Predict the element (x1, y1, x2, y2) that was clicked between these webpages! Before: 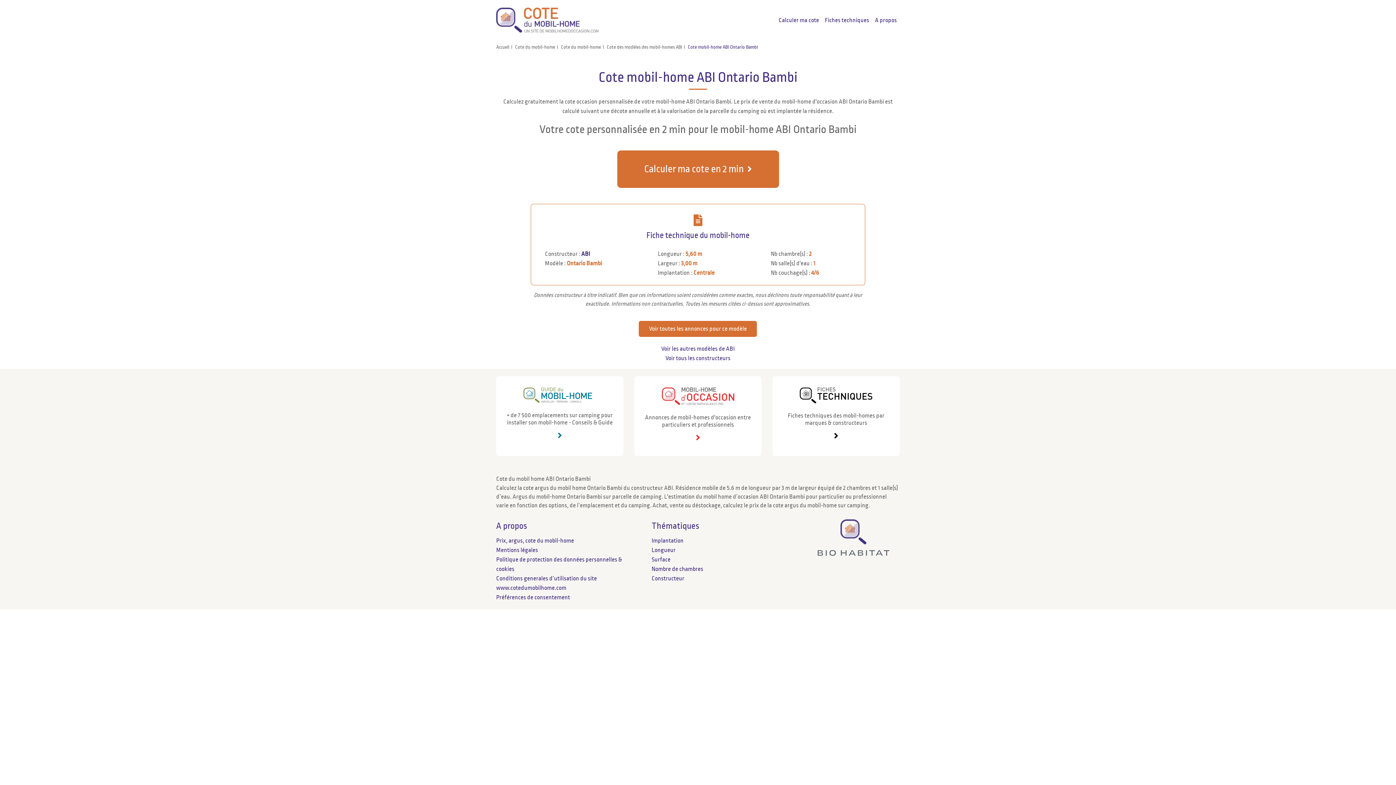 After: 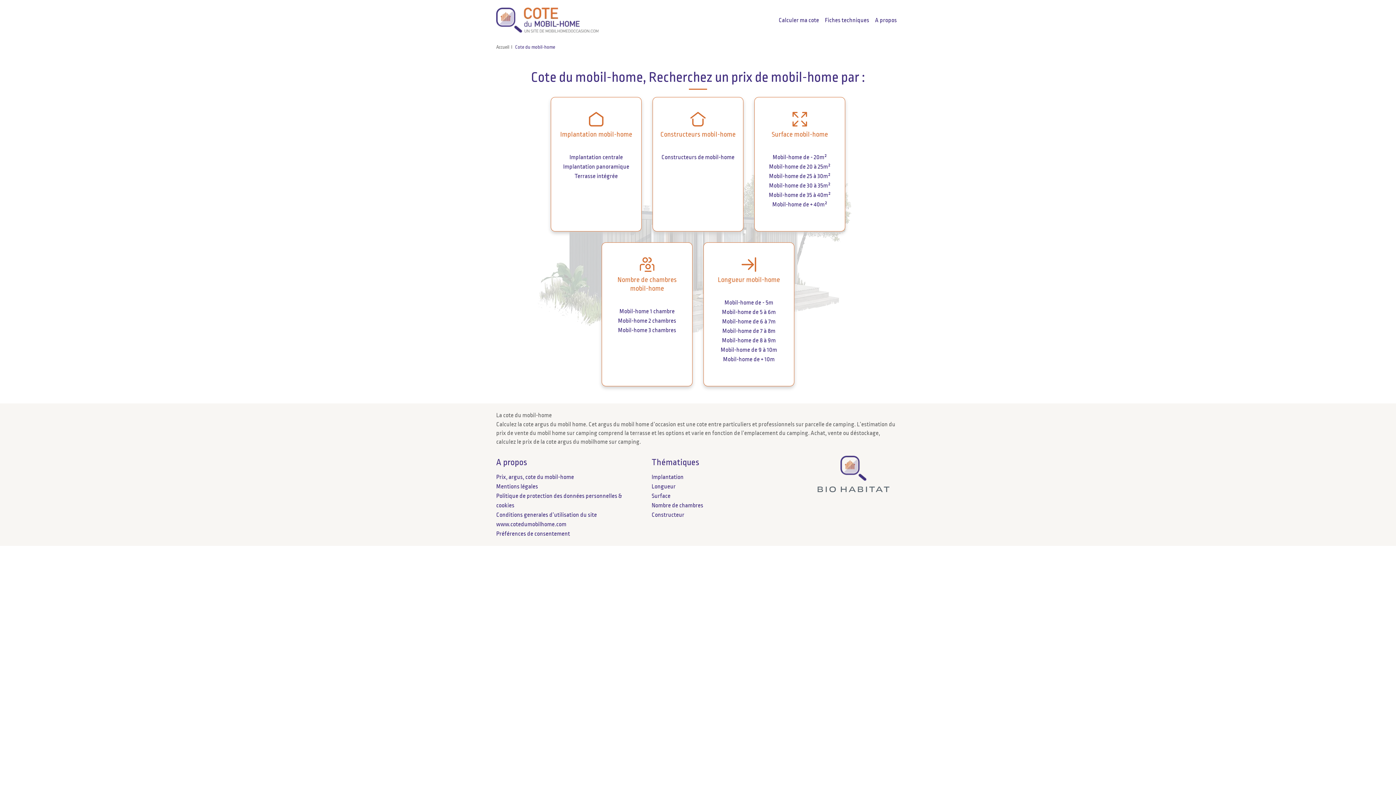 Action: label: Fiches techniques bbox: (822, 12, 872, 27)